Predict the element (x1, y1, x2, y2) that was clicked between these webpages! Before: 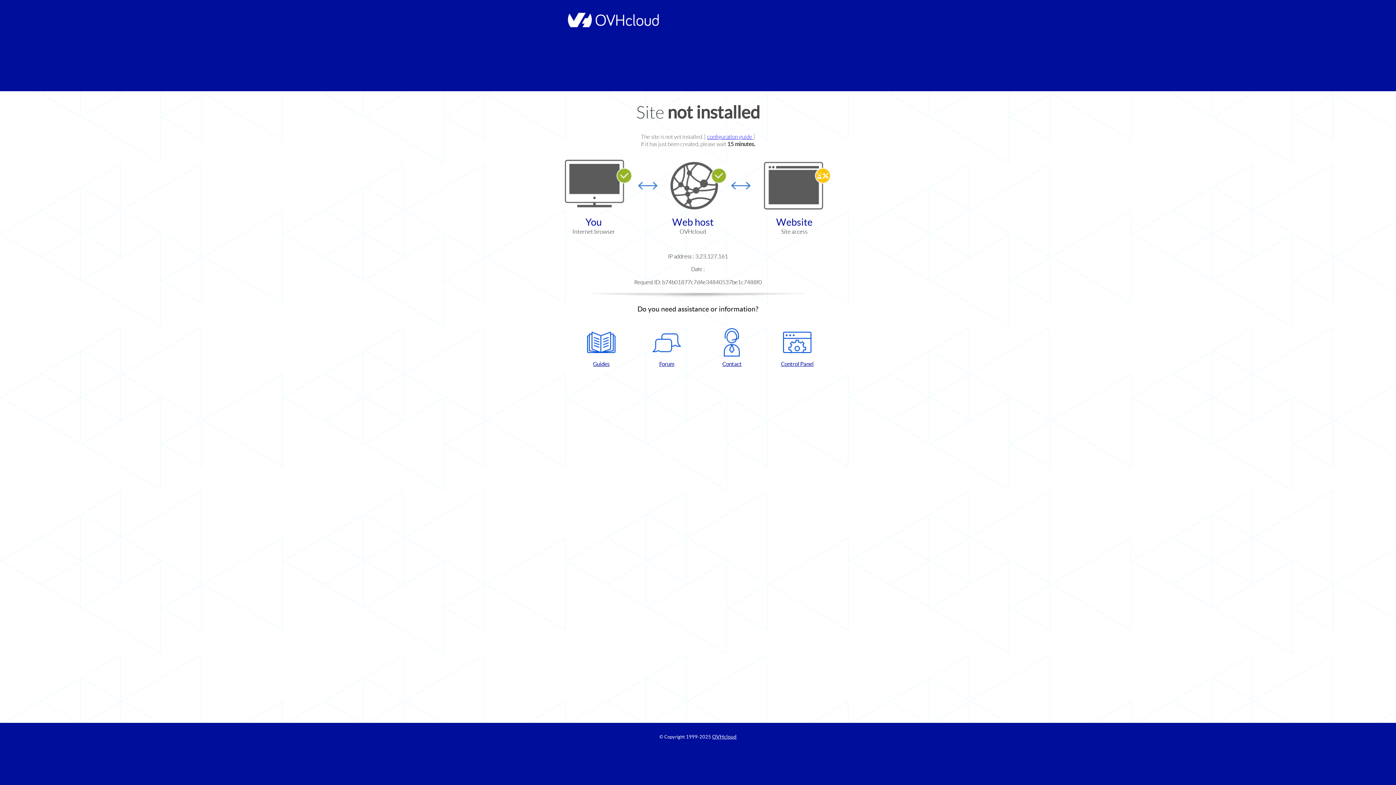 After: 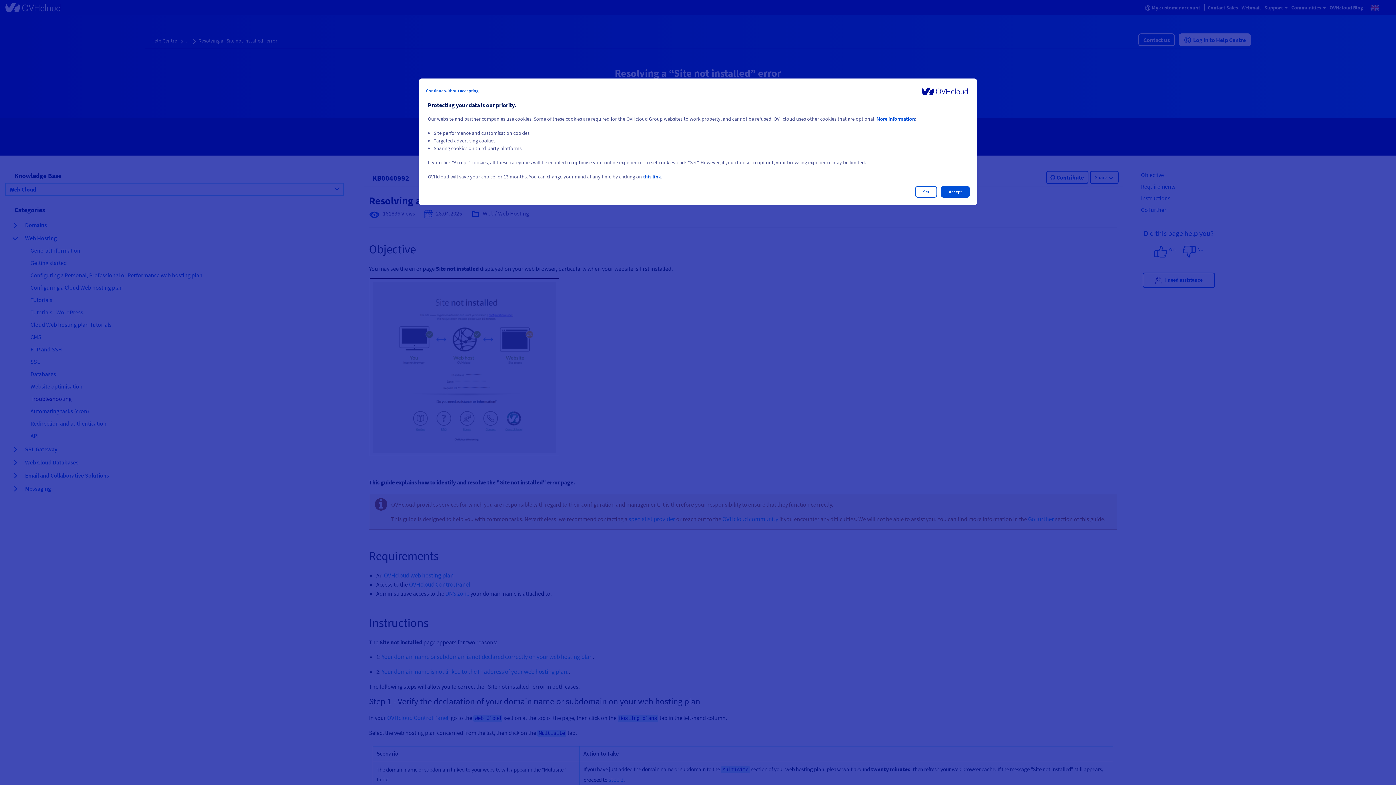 Action: label: configuration guide  bbox: (707, 133, 753, 140)